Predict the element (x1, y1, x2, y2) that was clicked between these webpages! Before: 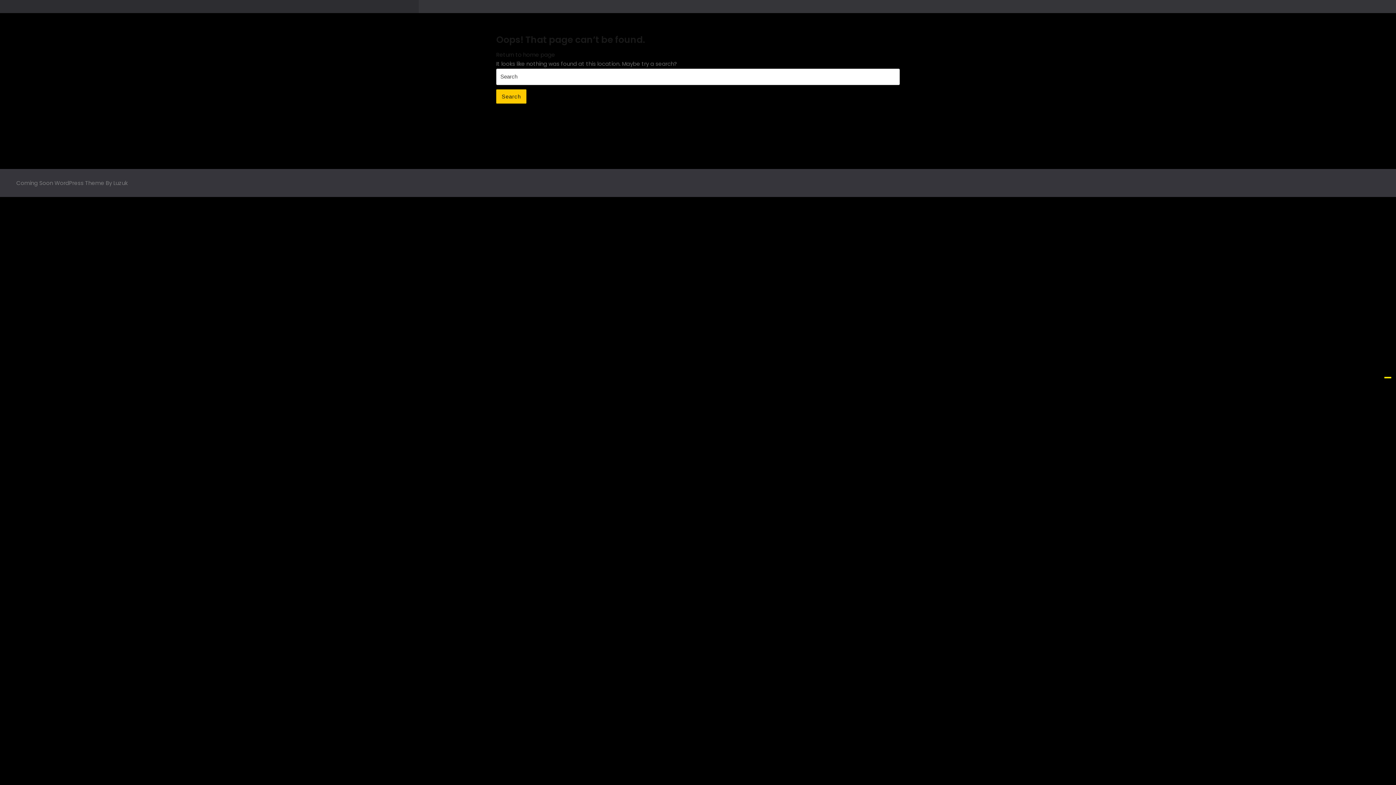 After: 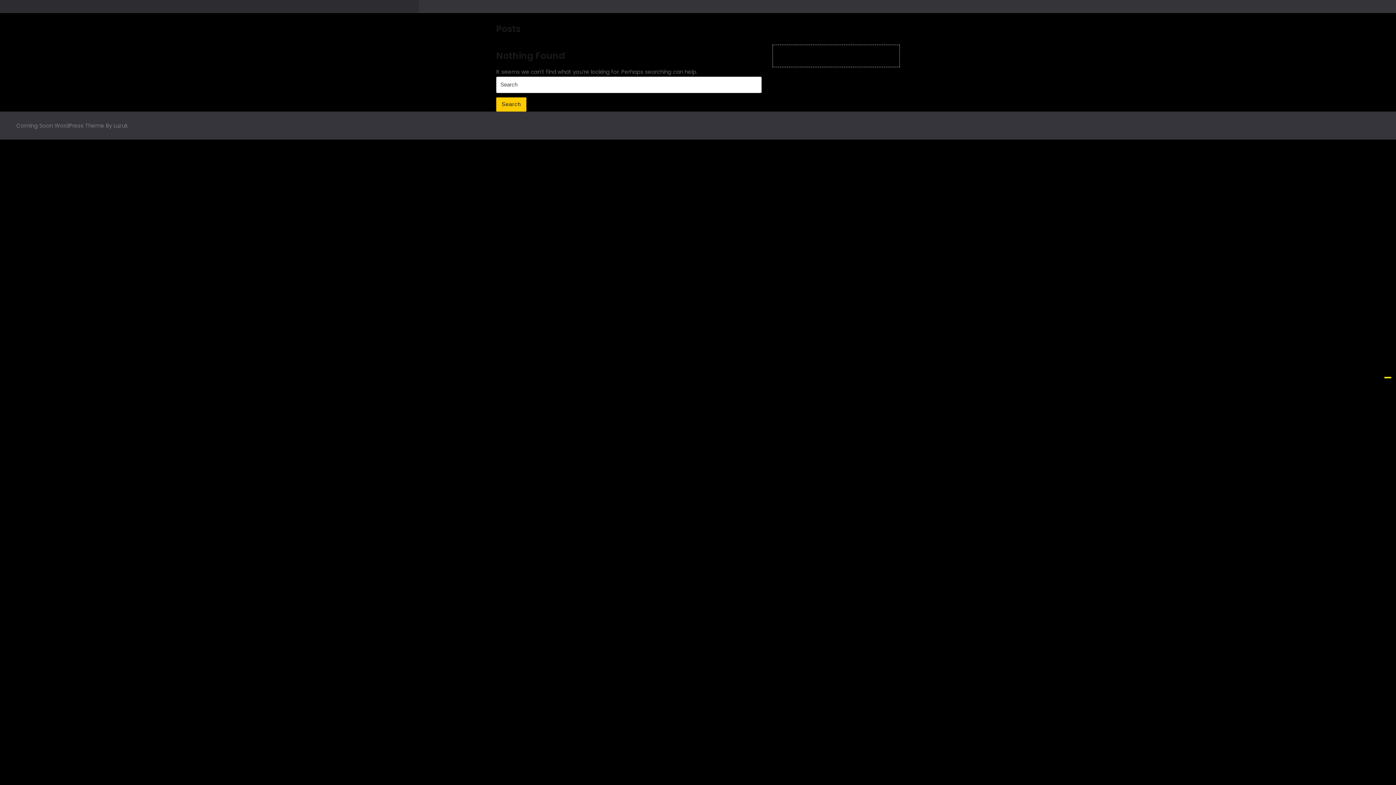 Action: bbox: (496, 50, 555, 58) label: Return to home page